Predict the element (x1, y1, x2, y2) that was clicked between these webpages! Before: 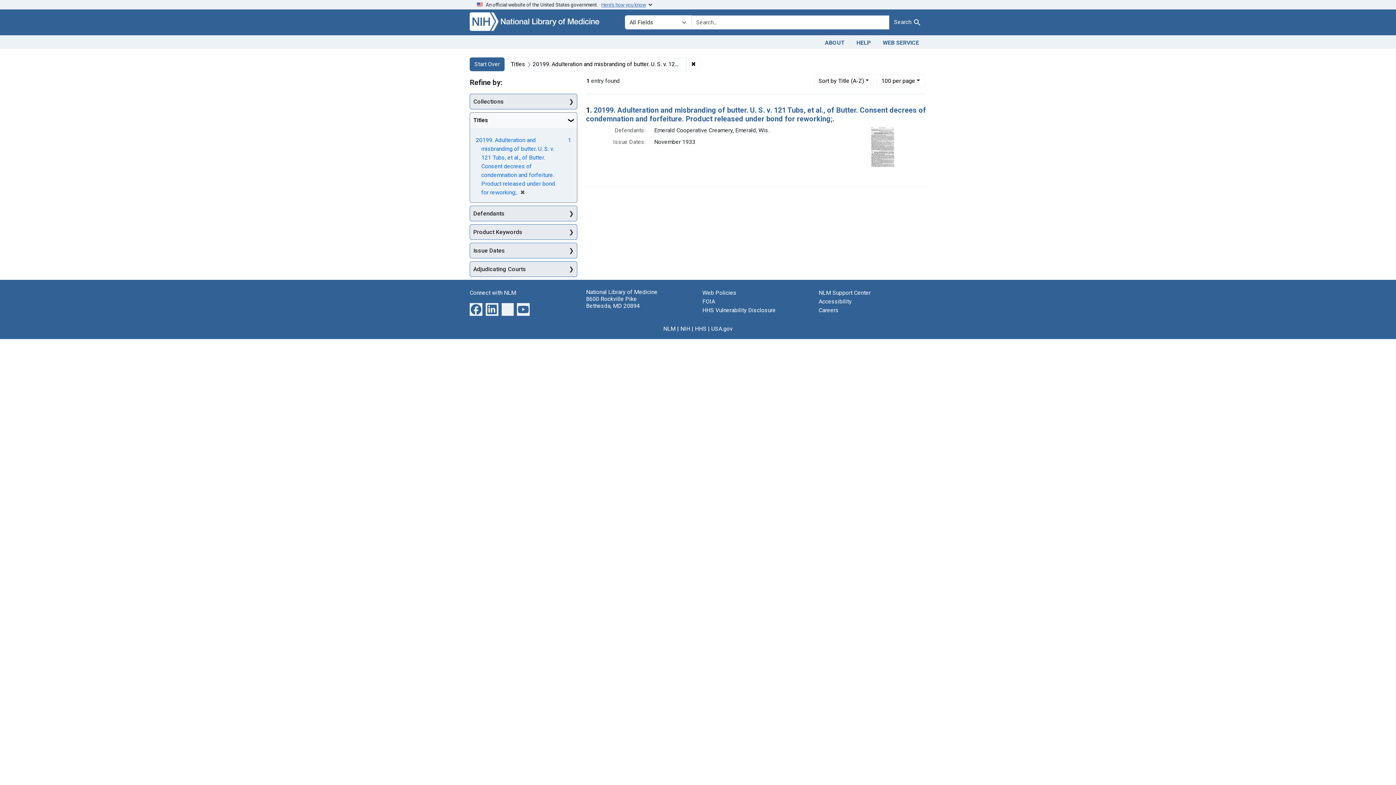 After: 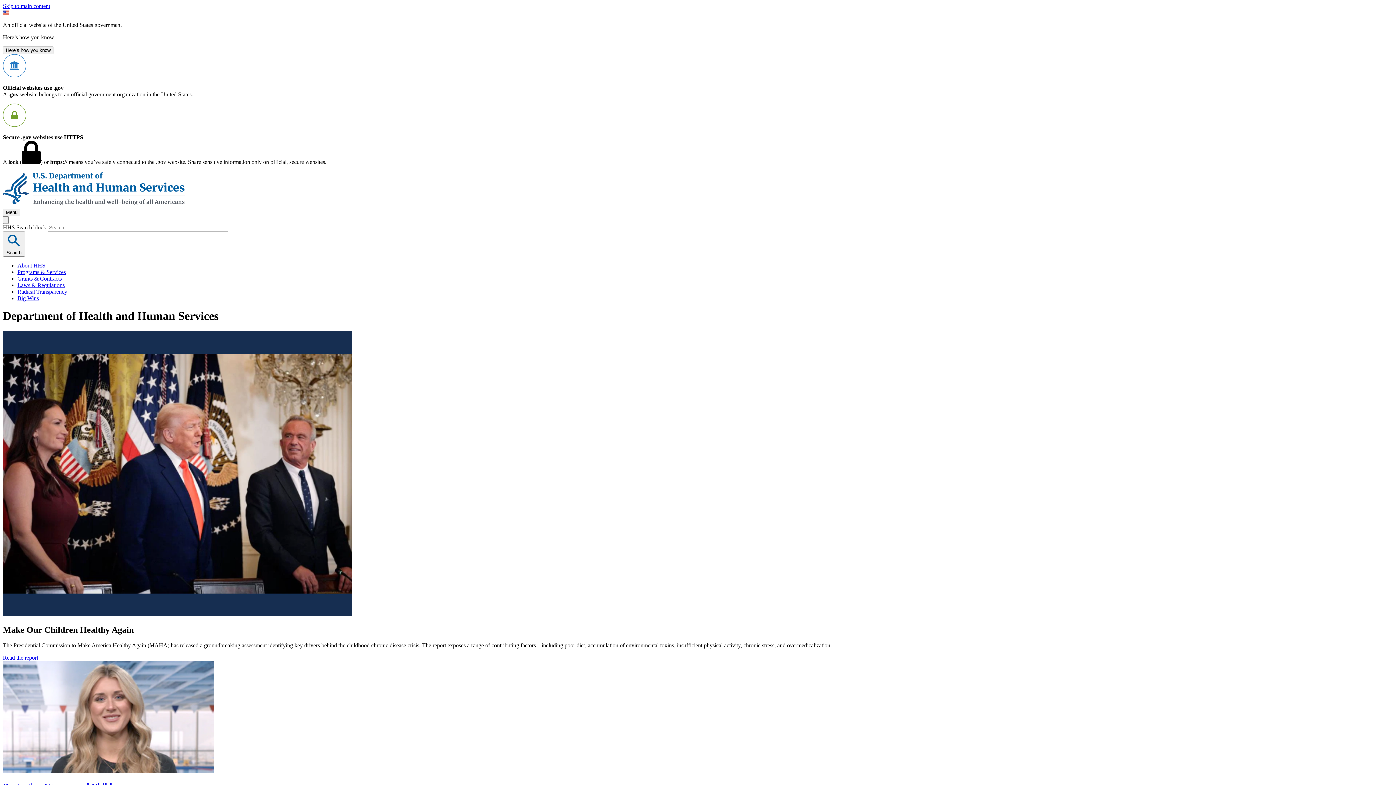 Action: bbox: (695, 325, 706, 332) label: HHS